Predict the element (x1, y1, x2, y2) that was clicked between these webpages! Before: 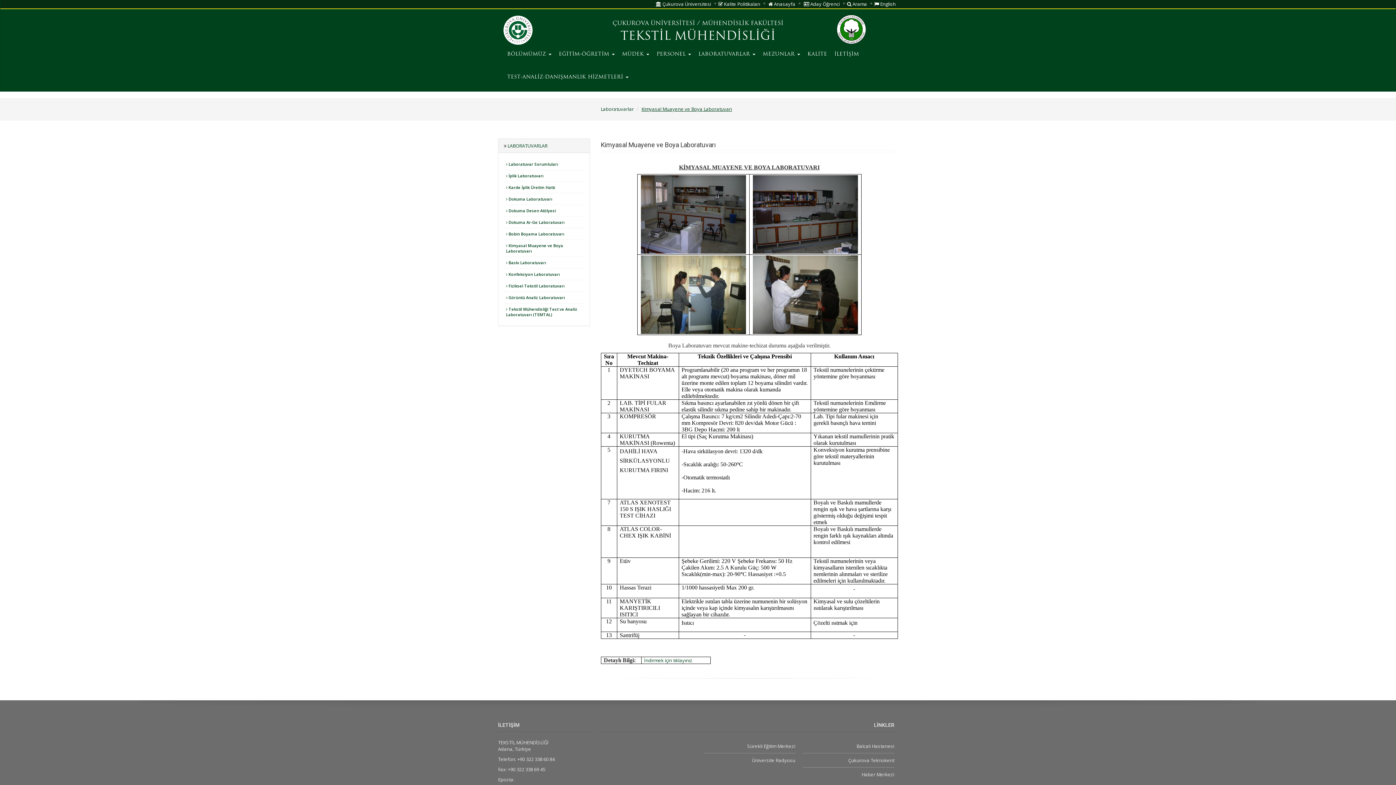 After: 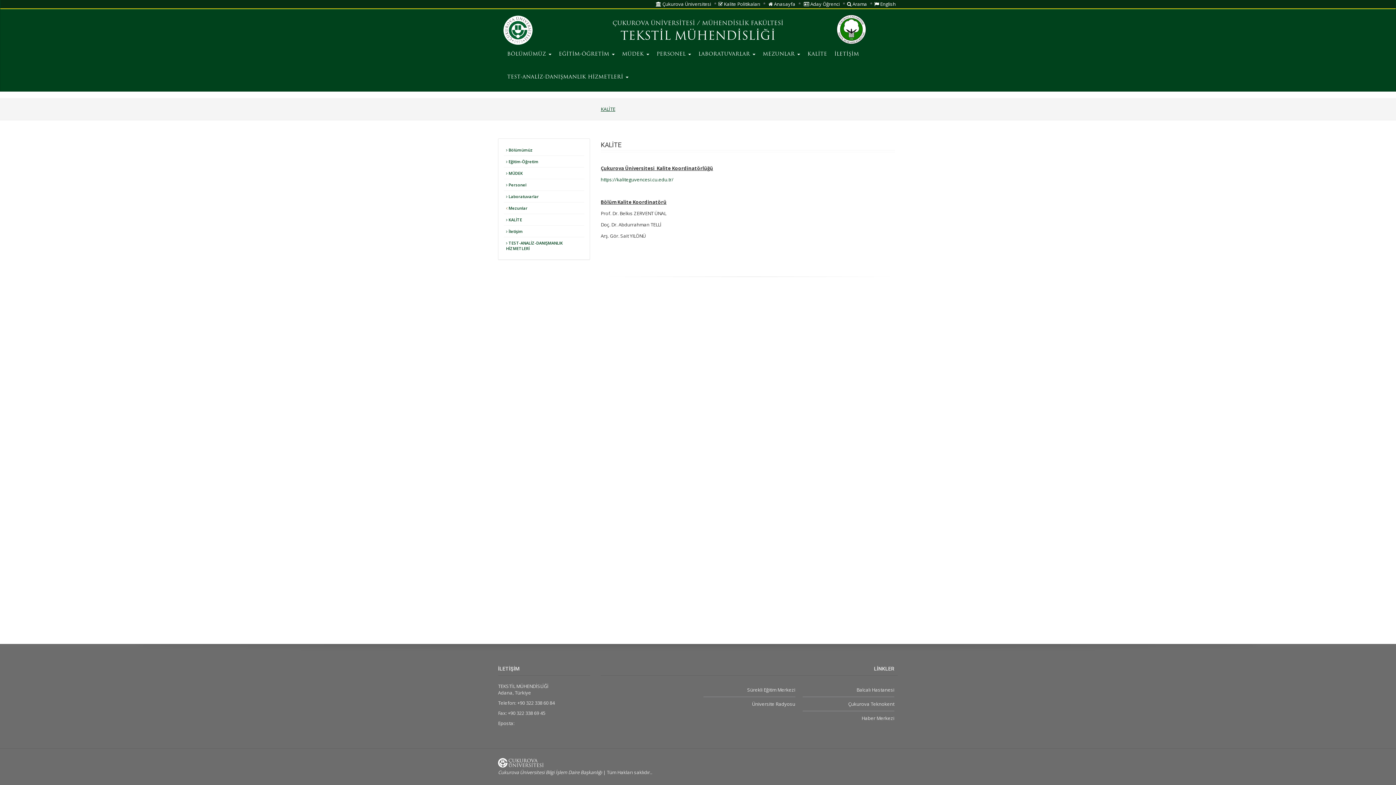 Action: label: KALİTE bbox: (804, 44, 830, 66)